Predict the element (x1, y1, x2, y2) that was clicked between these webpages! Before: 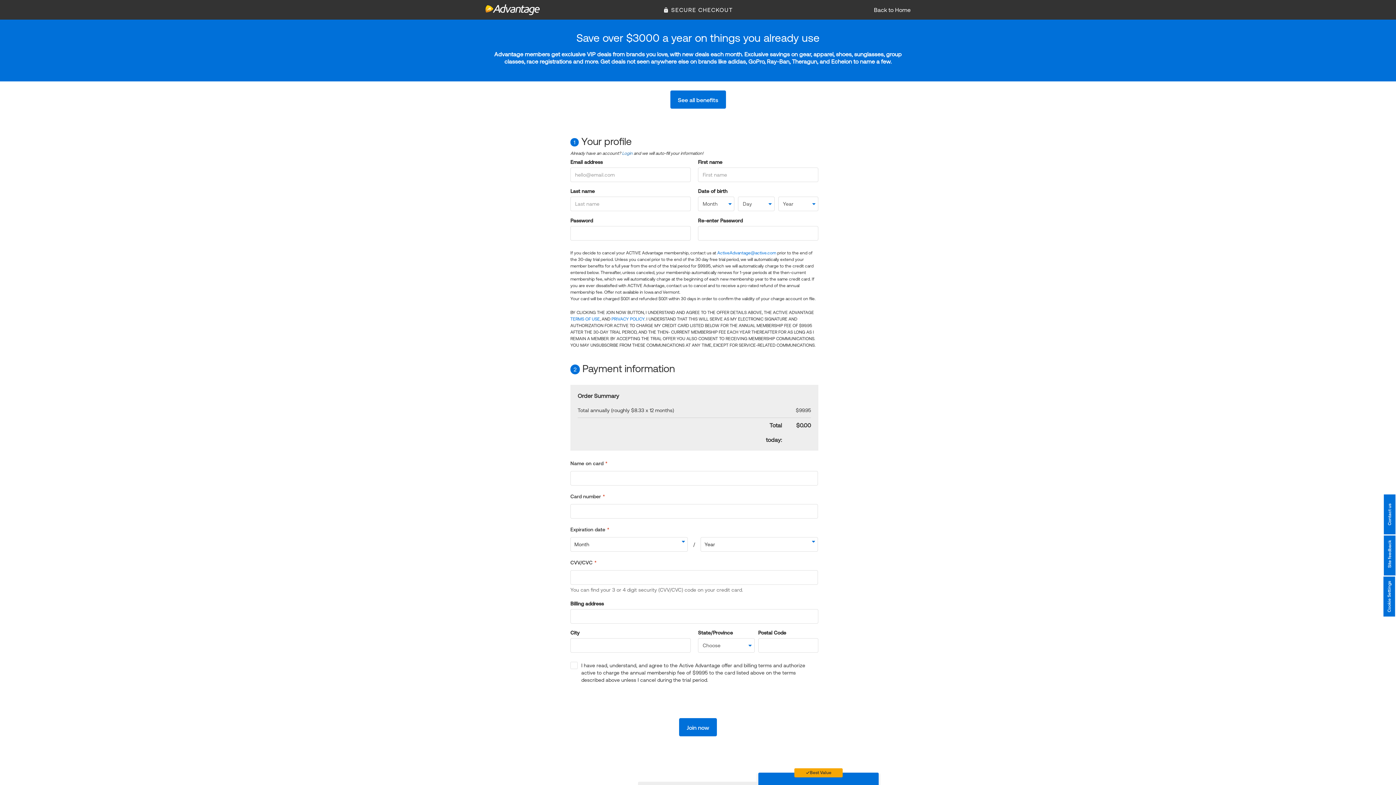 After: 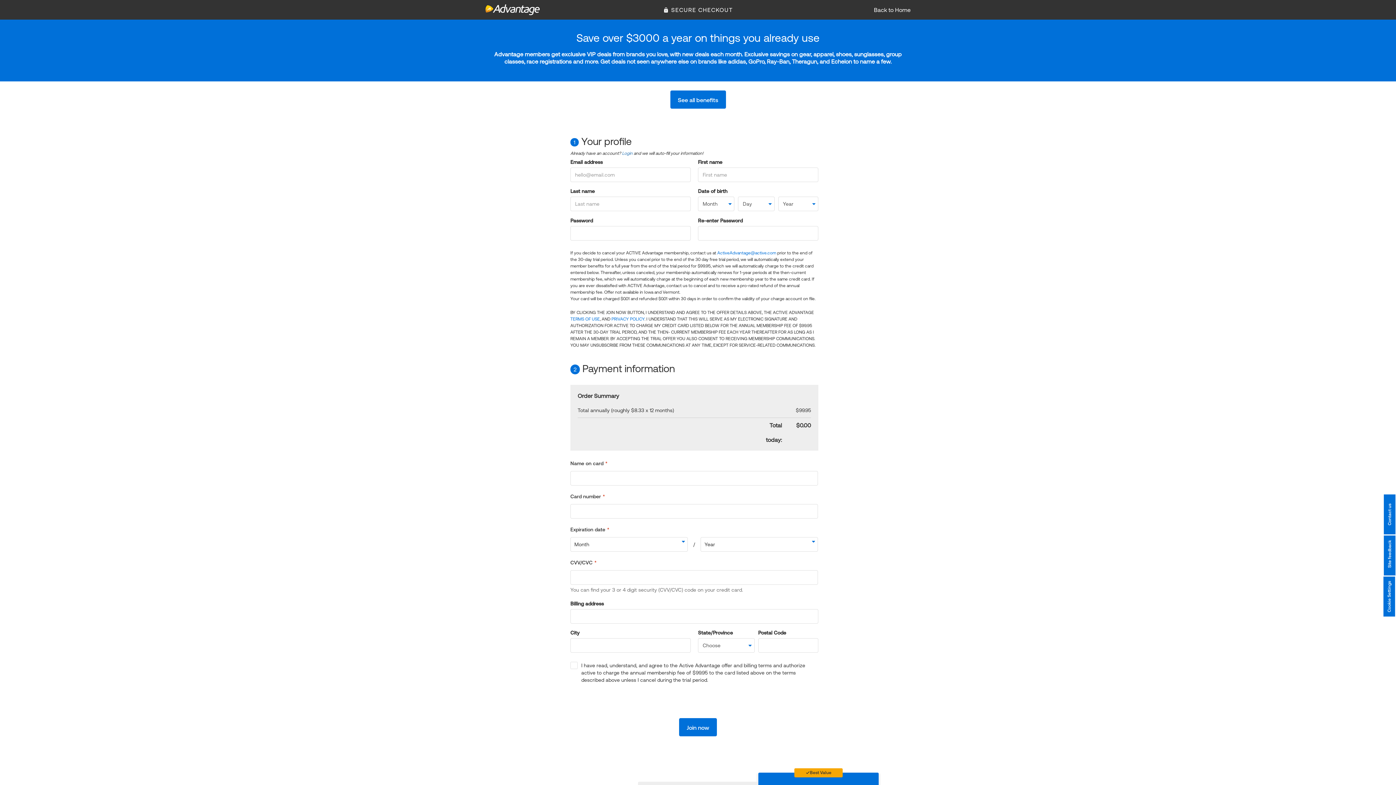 Action: bbox: (663, 6, 733, 13) label: SECURE CHECKOUT